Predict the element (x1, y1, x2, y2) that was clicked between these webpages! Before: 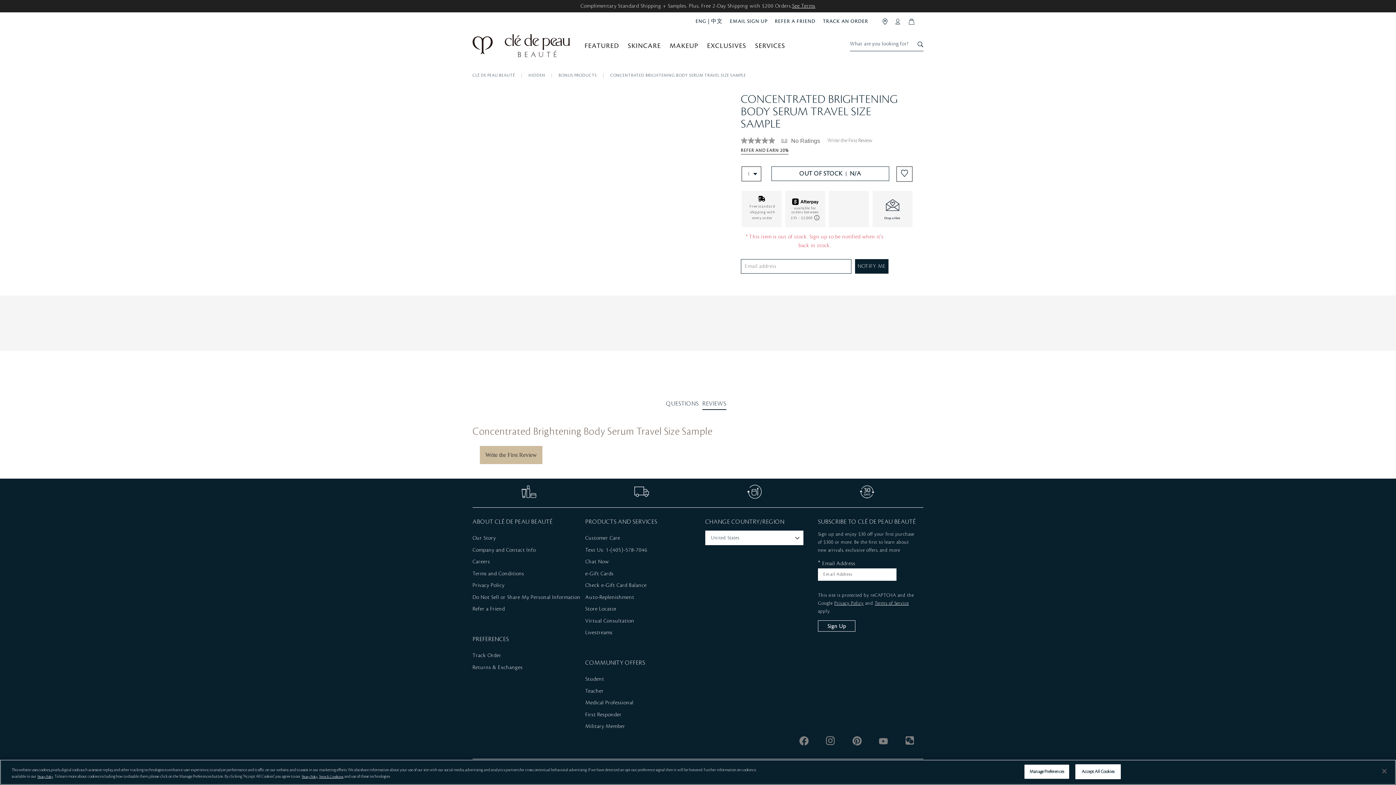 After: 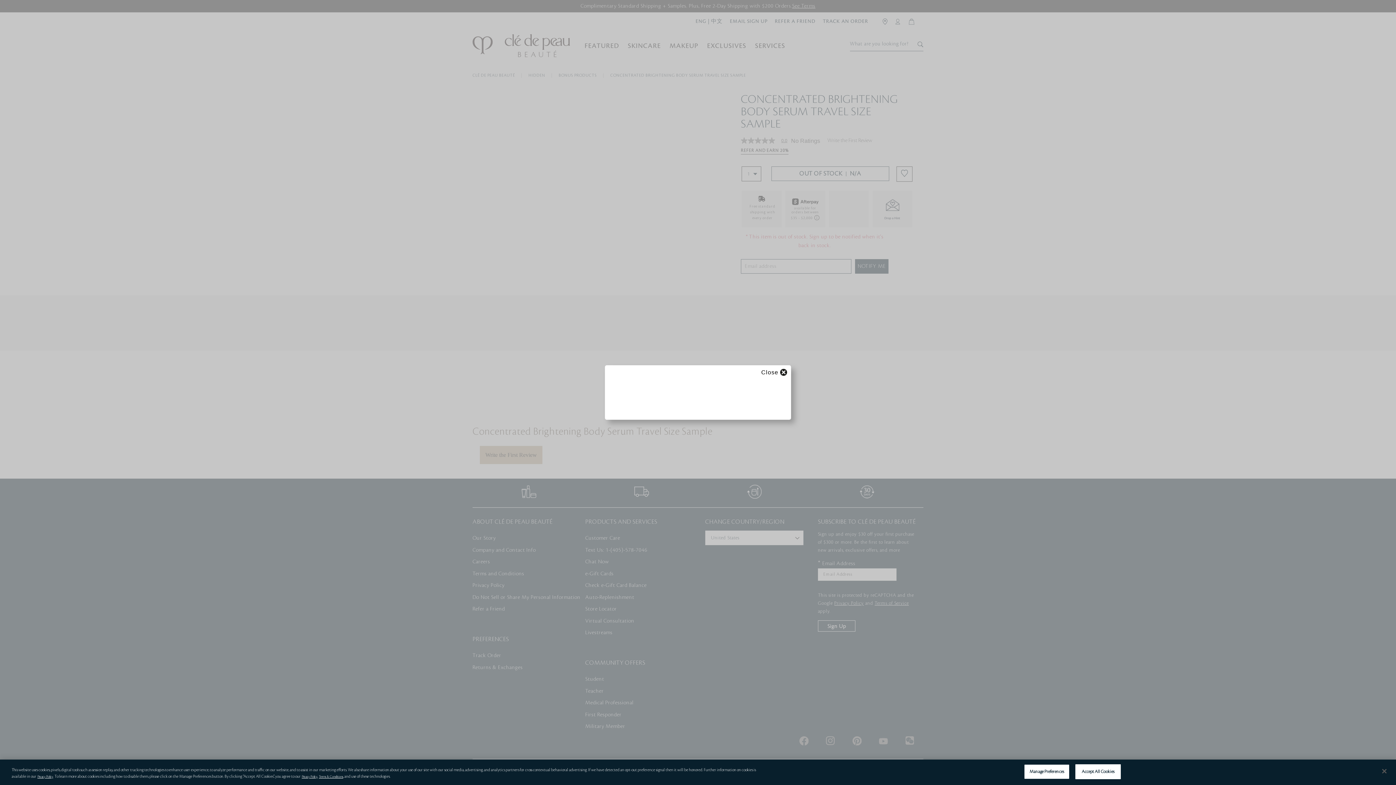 Action: label: Teacher bbox: (585, 688, 604, 694)